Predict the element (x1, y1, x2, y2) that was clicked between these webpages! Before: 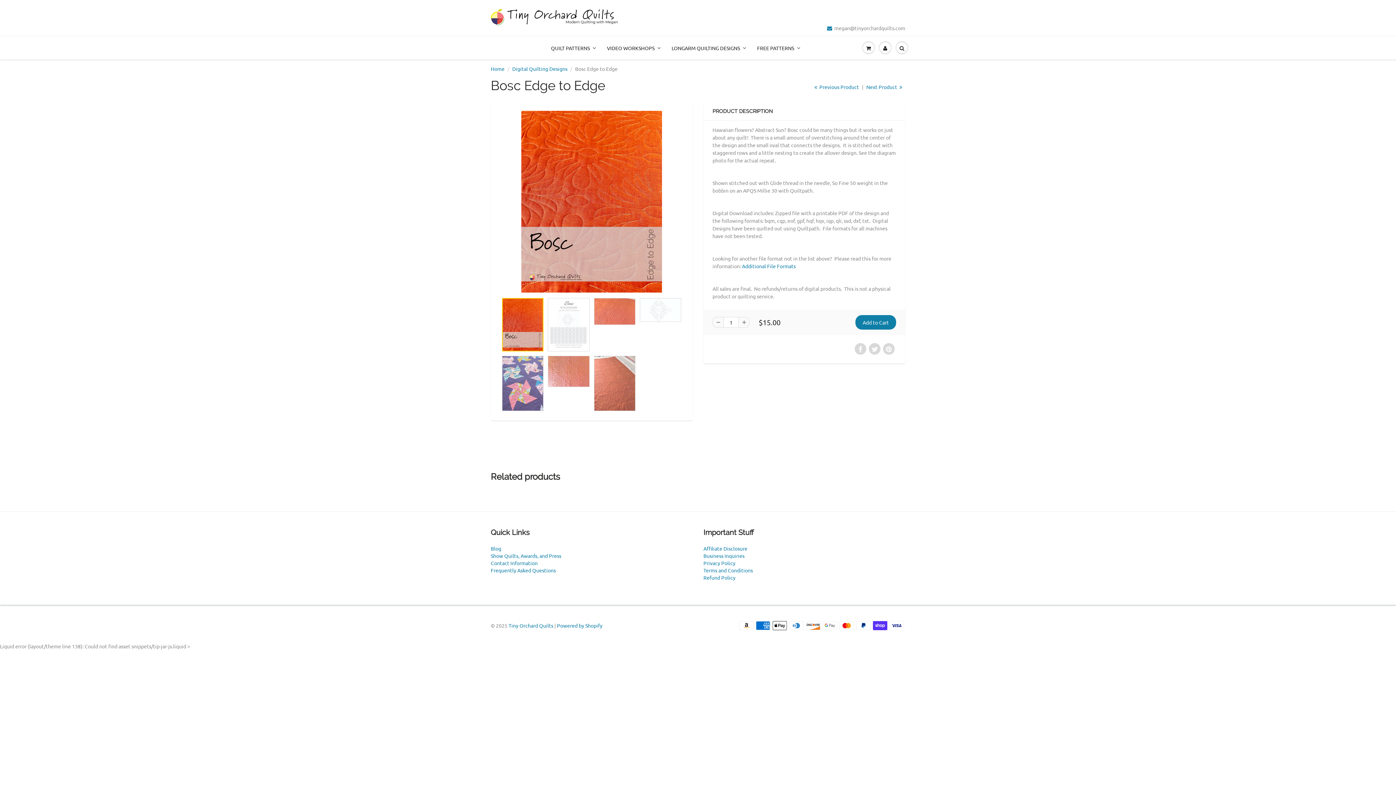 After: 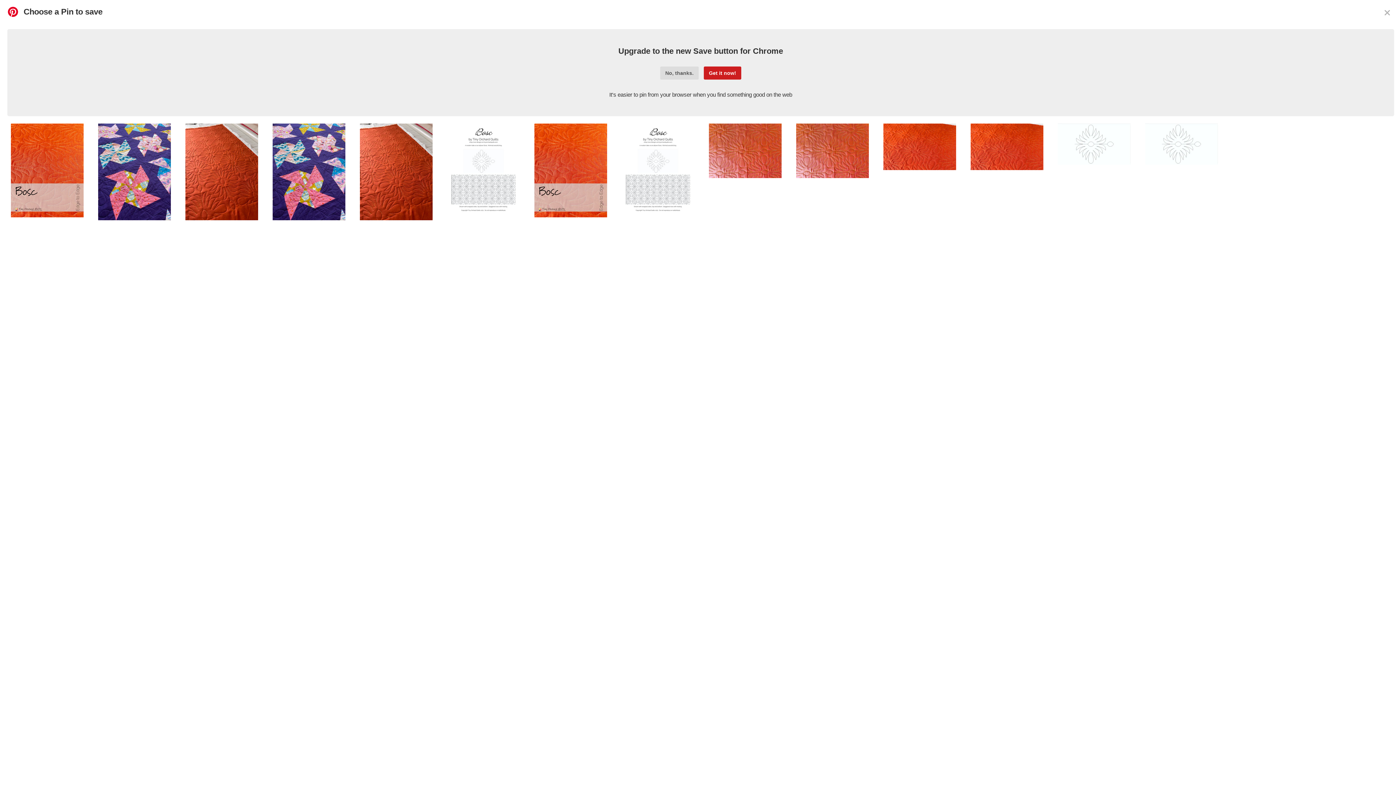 Action: bbox: (883, 343, 894, 354)